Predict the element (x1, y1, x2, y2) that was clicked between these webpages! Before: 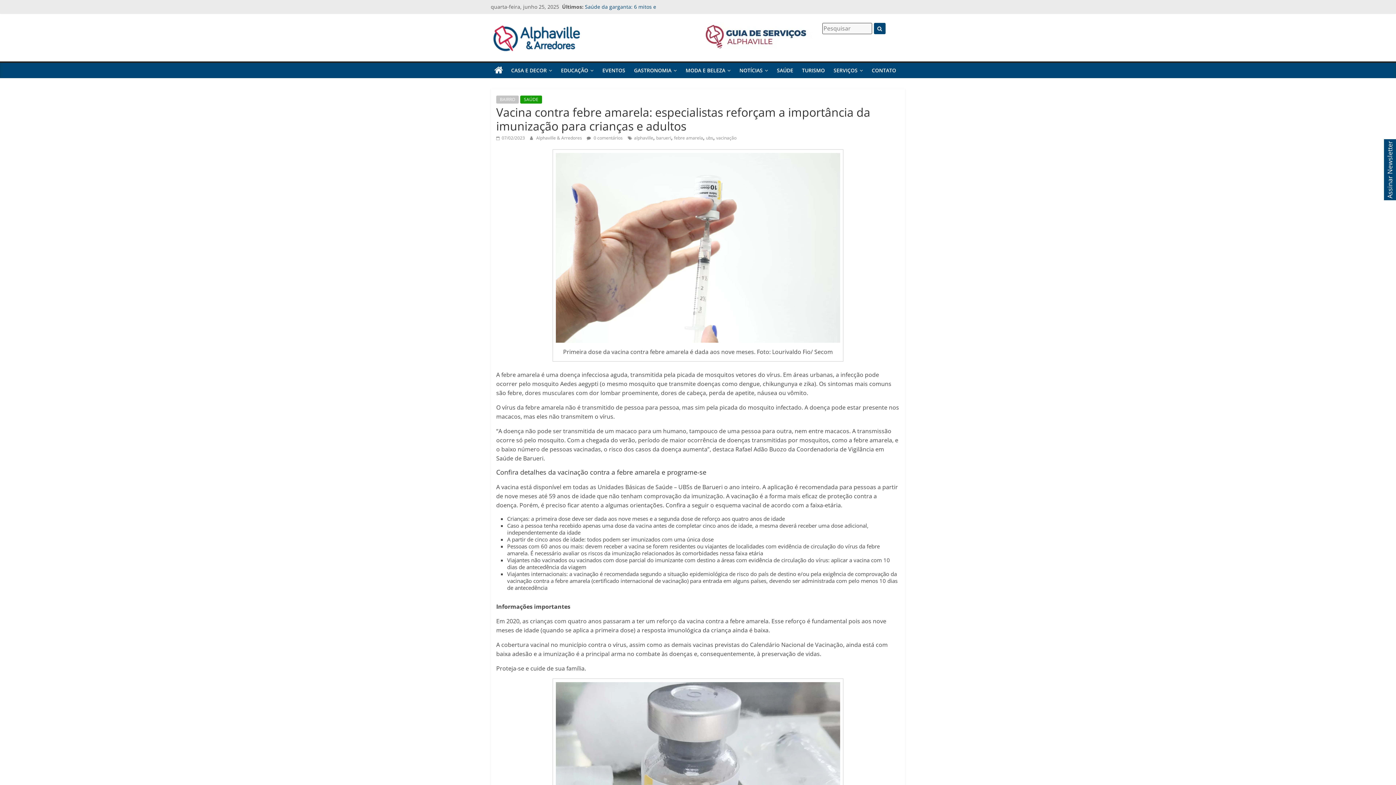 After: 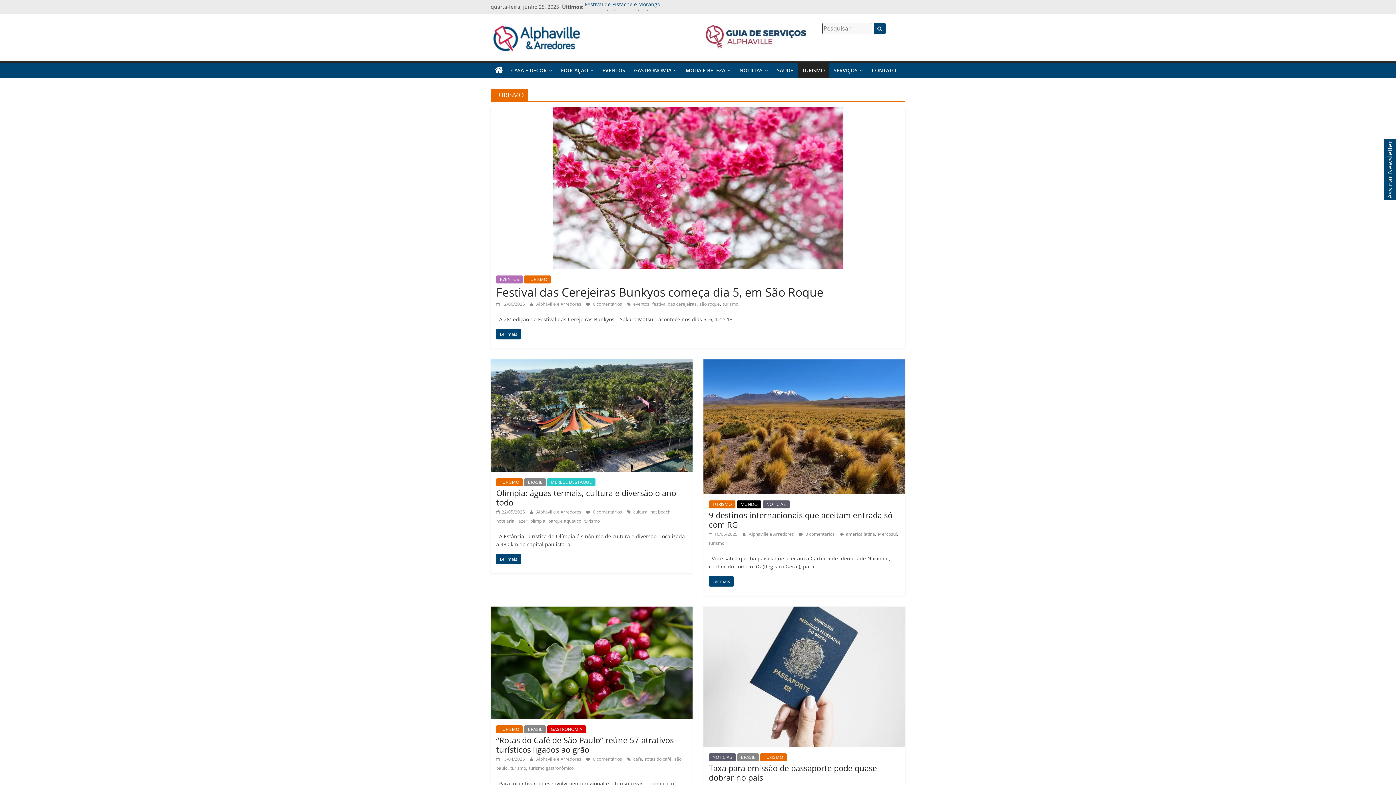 Action: bbox: (797, 62, 829, 78) label: TURISMO